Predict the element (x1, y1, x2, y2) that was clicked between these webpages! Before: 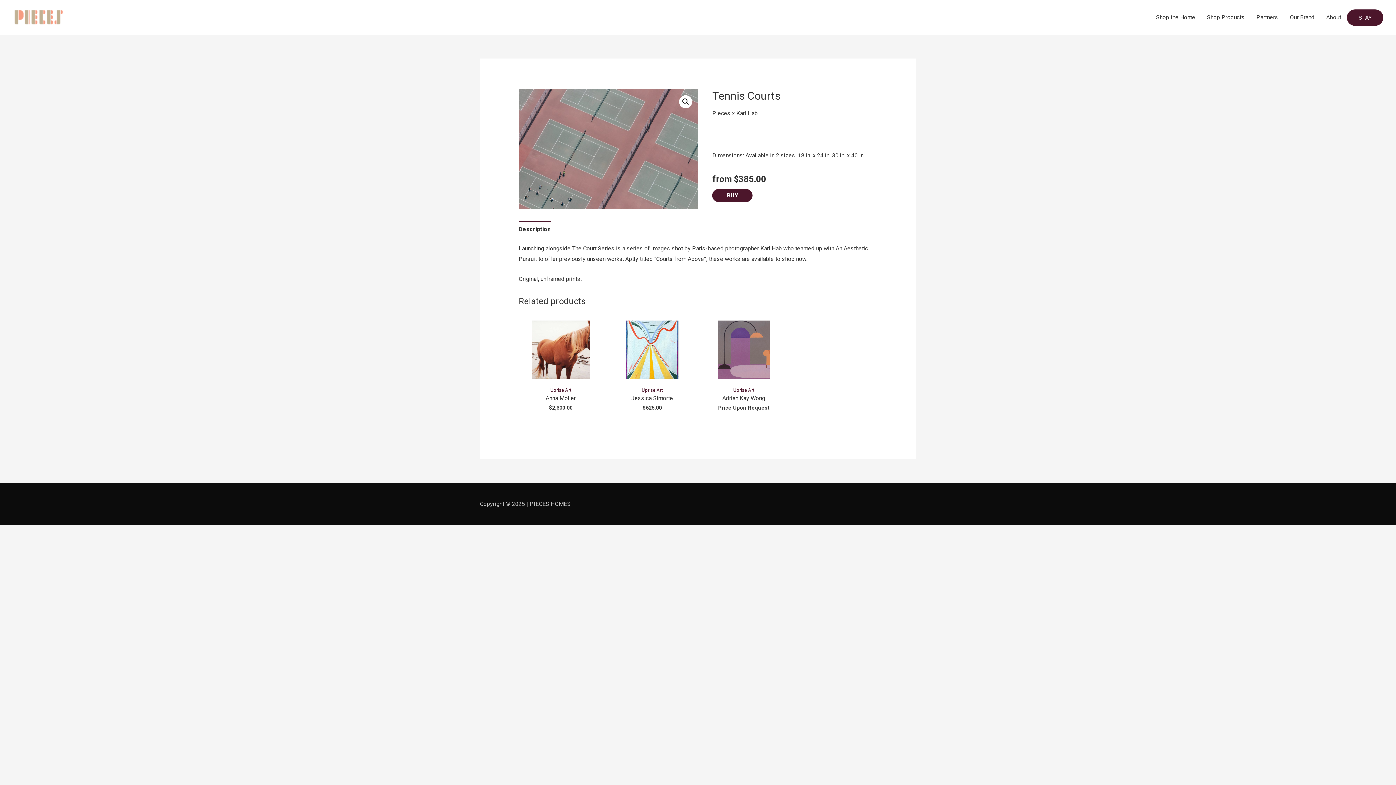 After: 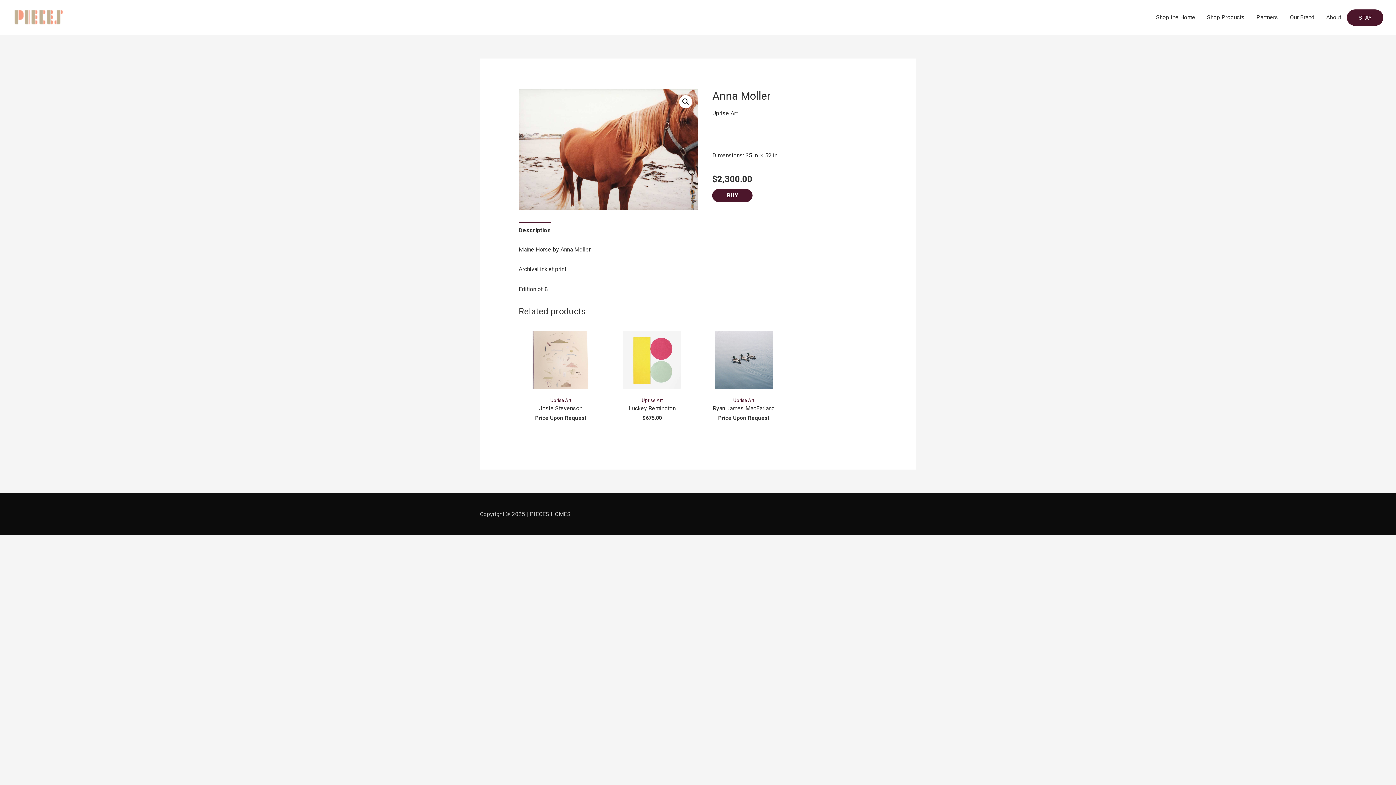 Action: label: Anna Moller bbox: (518, 394, 603, 402)